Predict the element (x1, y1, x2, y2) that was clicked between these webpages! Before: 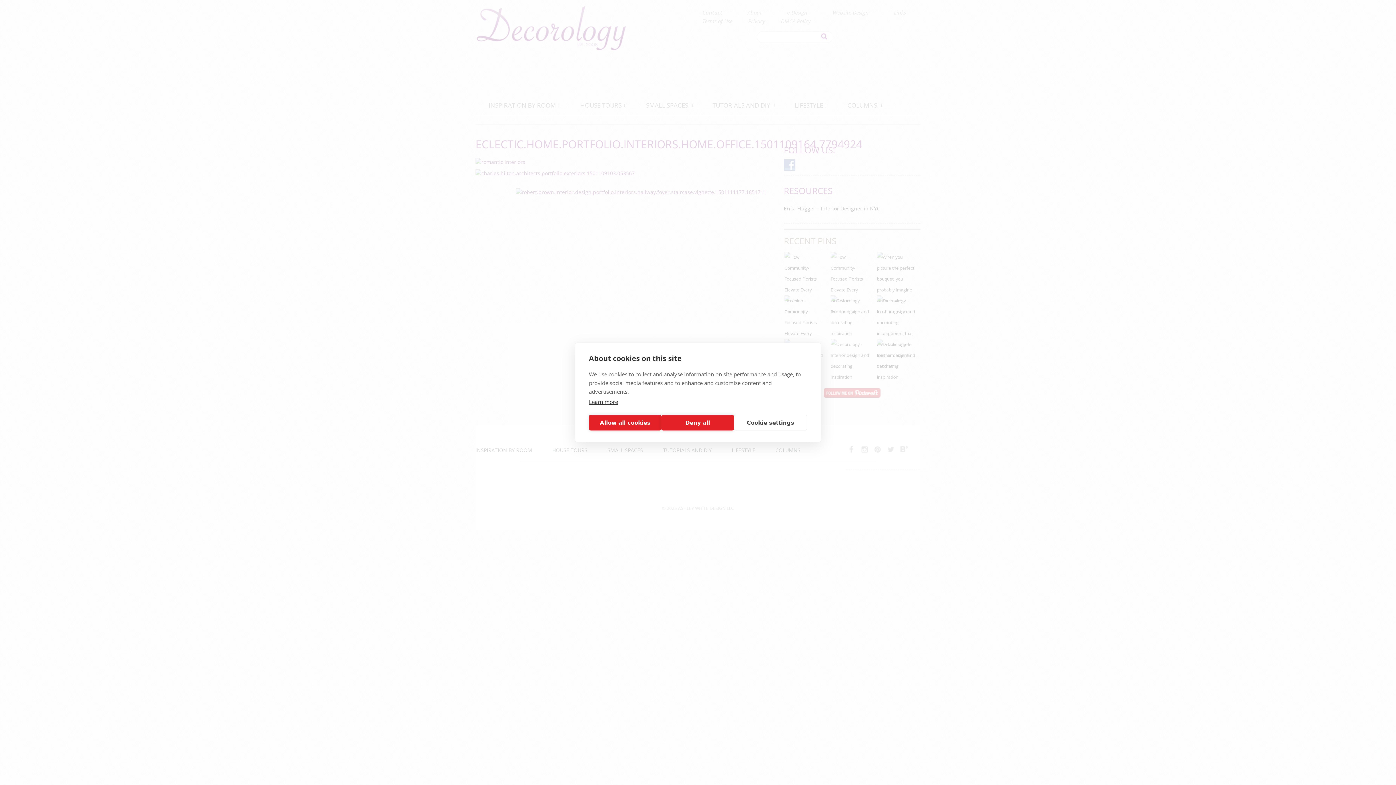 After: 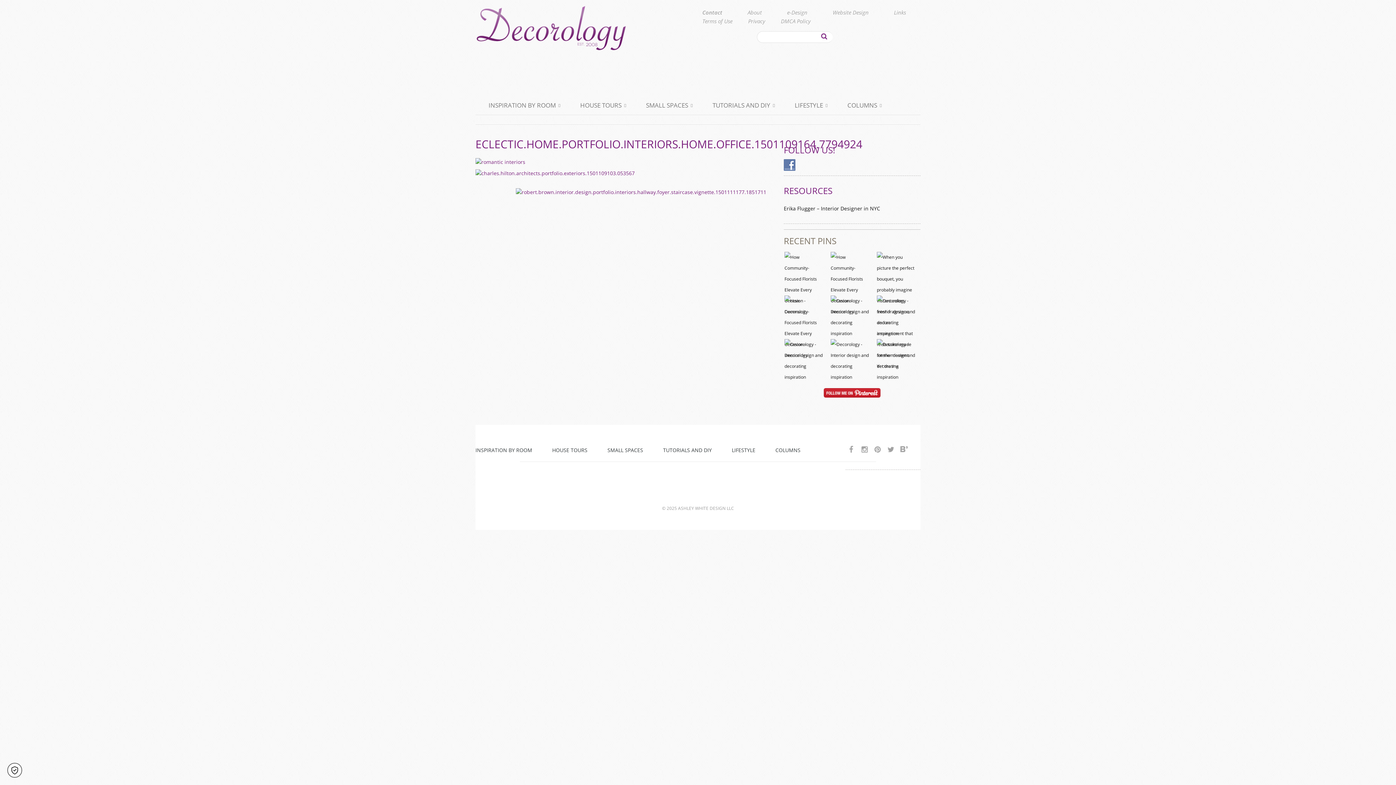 Action: bbox: (661, 415, 734, 430) label: Deny all